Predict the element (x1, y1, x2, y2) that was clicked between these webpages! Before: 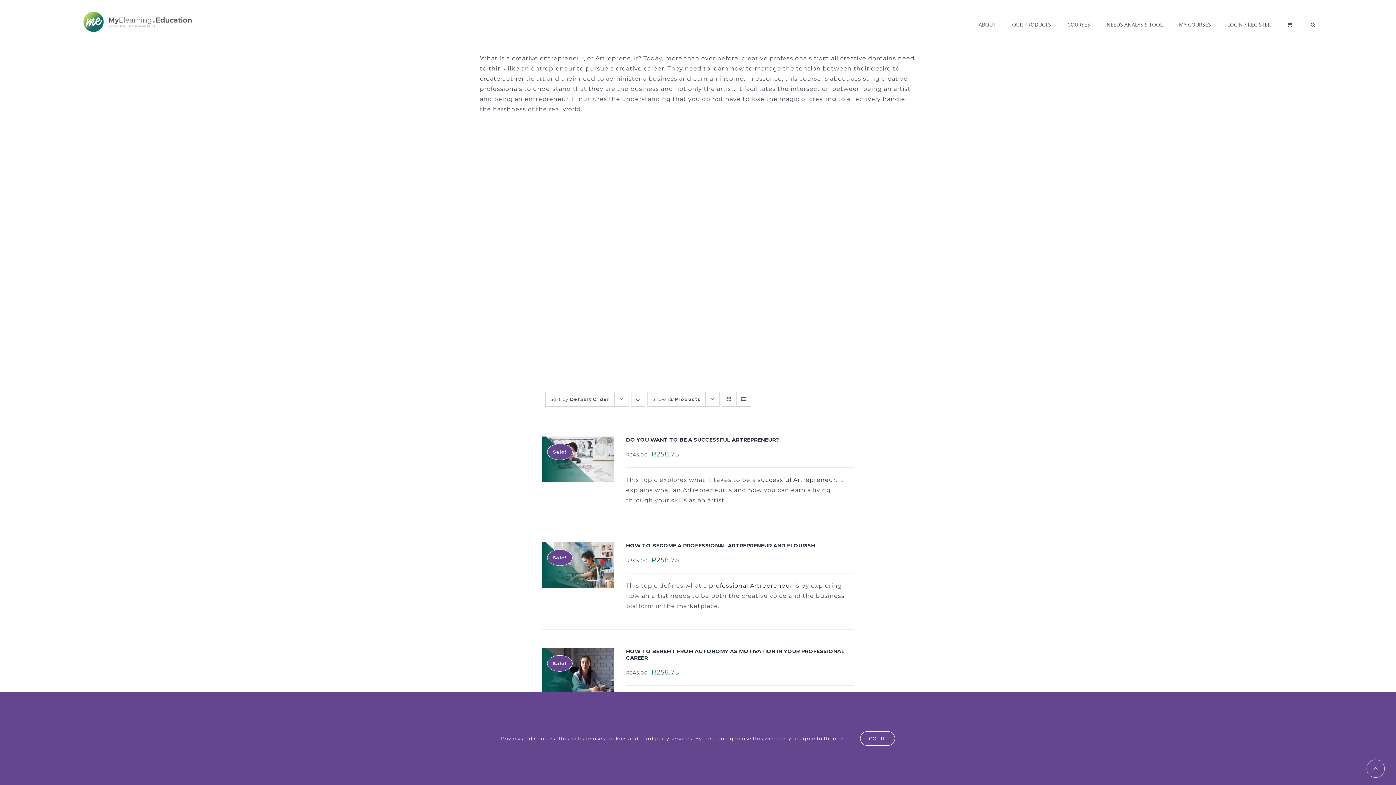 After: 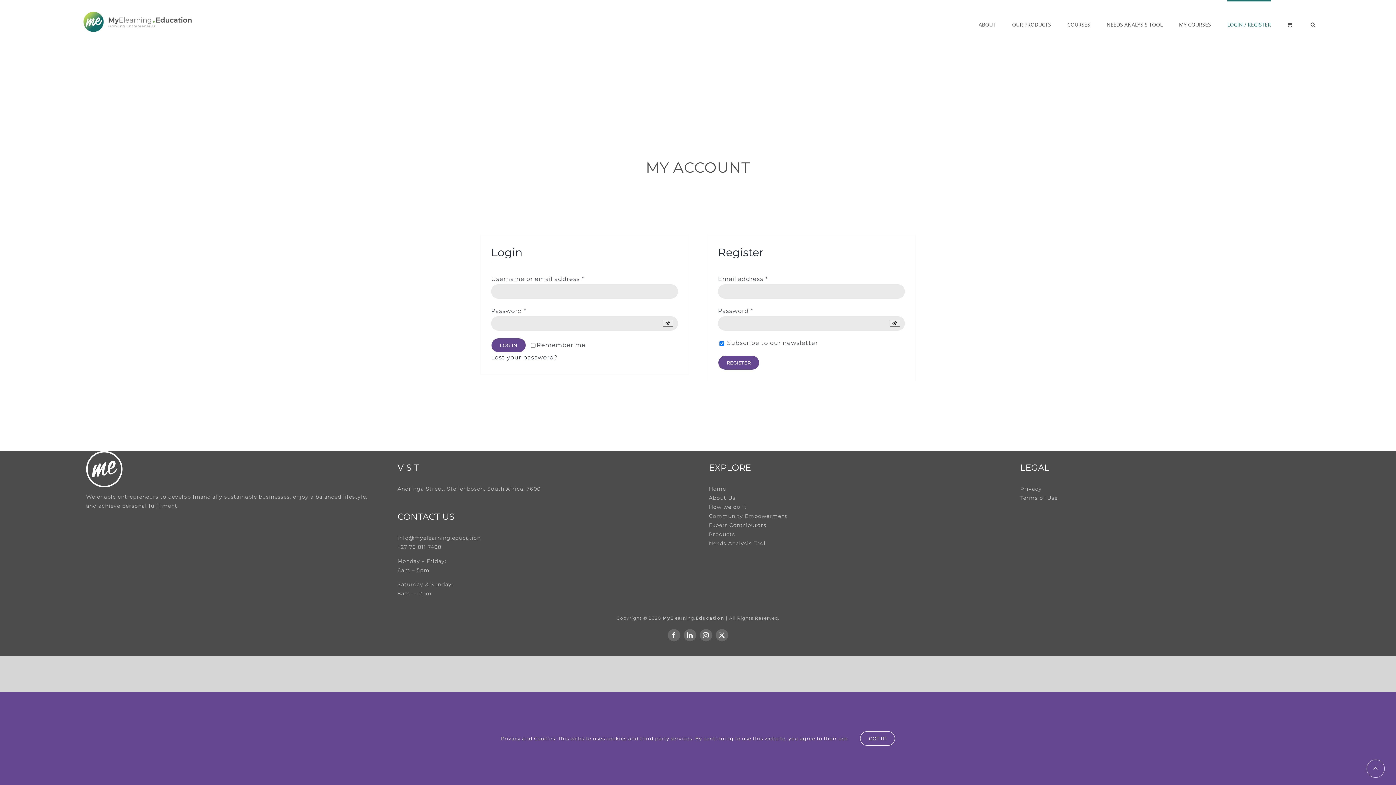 Action: label: LOGIN / REGISTER bbox: (1227, 0, 1271, 47)